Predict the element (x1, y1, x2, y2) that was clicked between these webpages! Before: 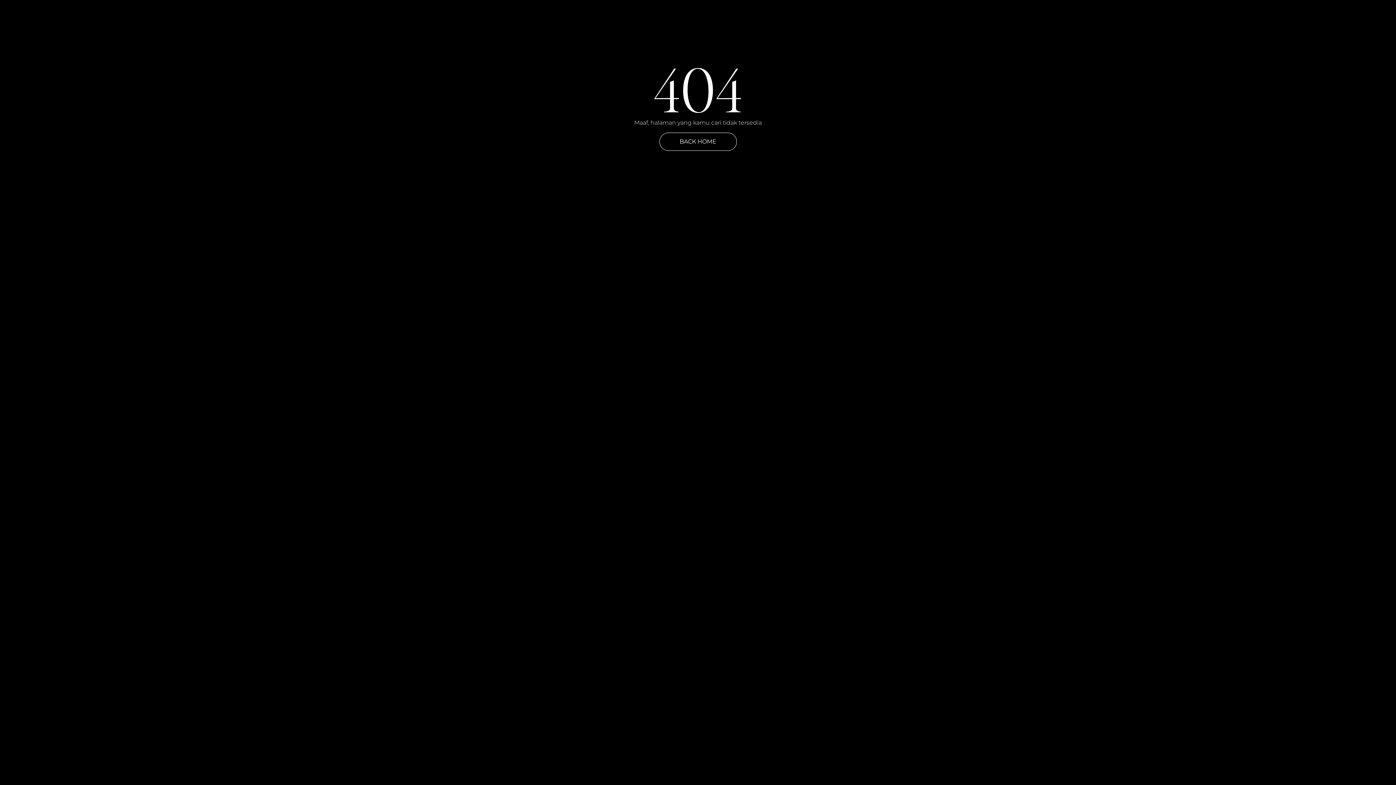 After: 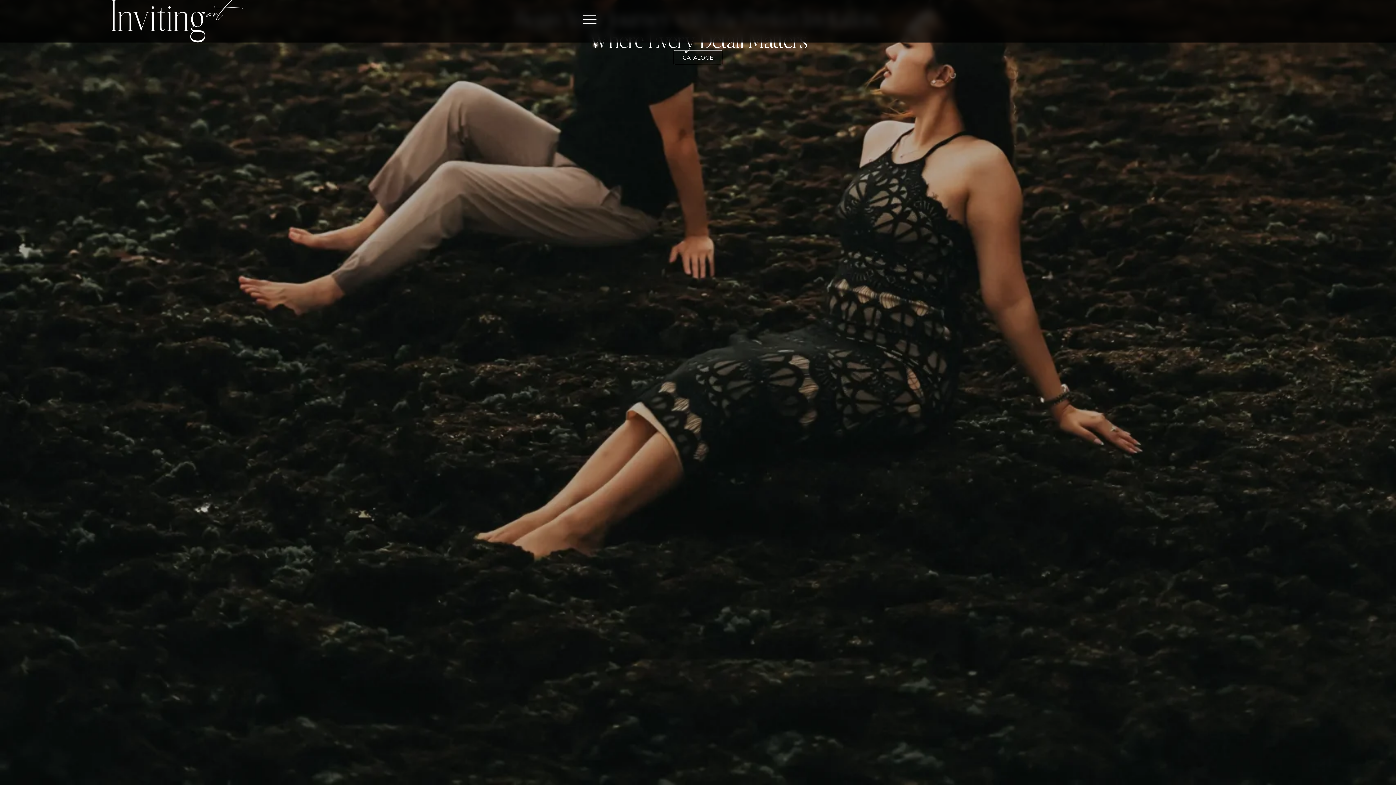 Action: bbox: (659, 132, 736, 150) label: BACK HOME